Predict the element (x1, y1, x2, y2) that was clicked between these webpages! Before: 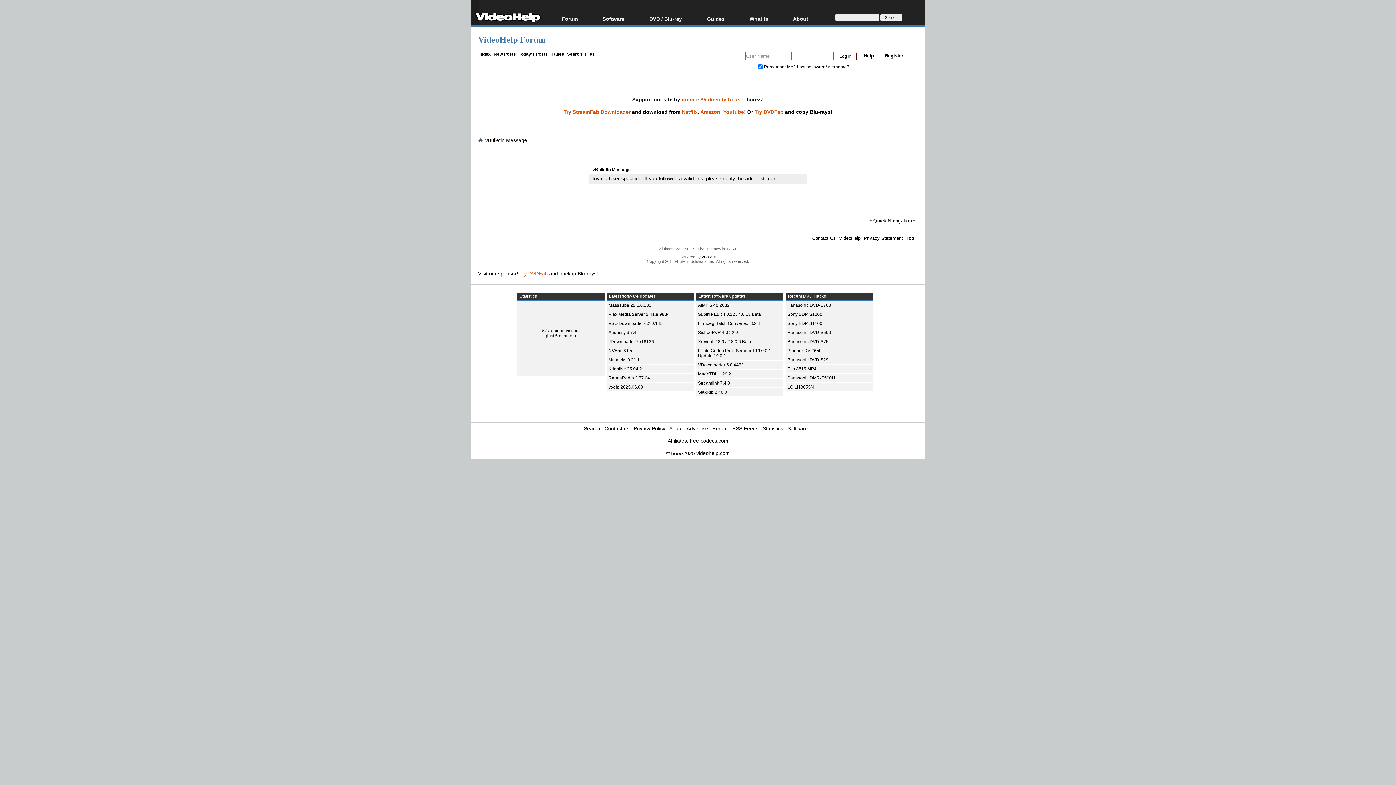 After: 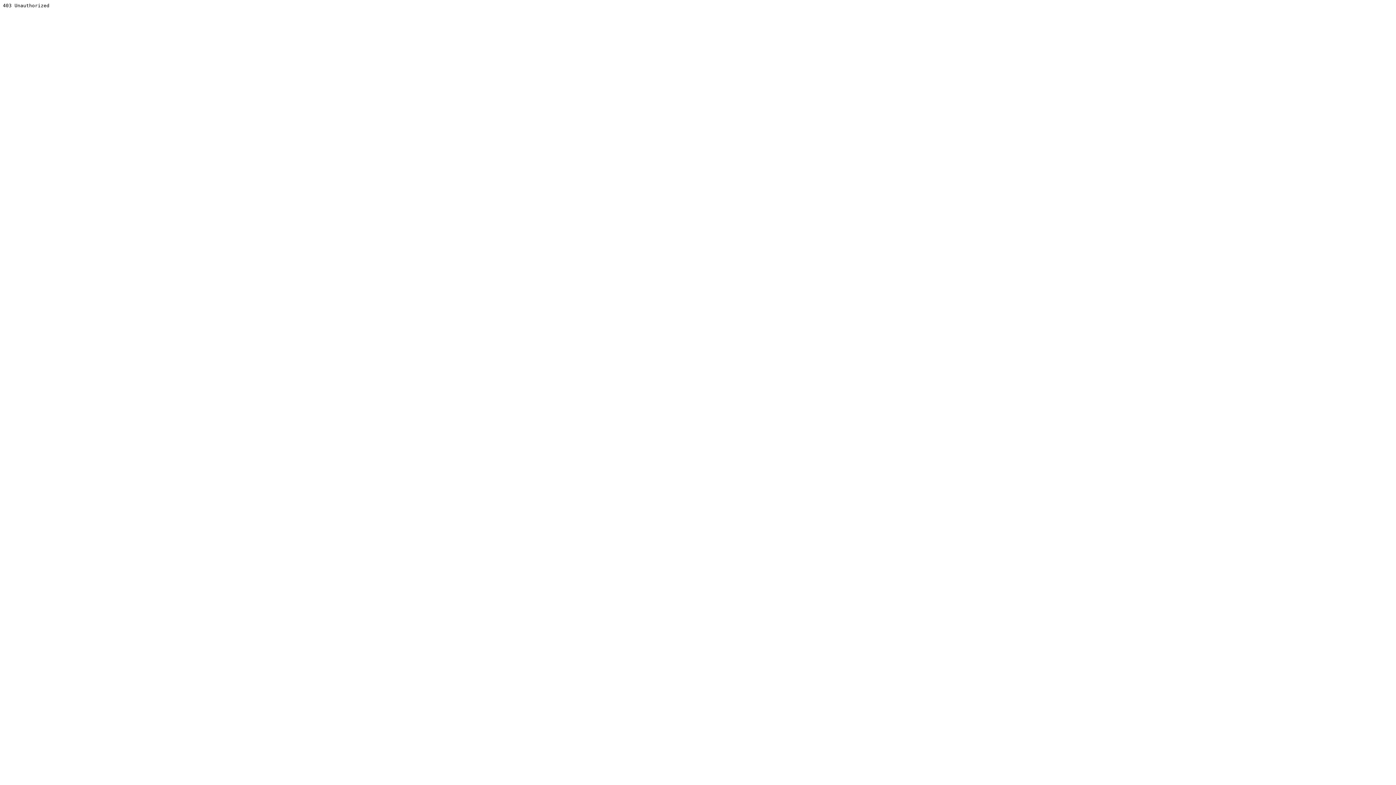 Action: bbox: (702, 254, 716, 259) label: vBulletin